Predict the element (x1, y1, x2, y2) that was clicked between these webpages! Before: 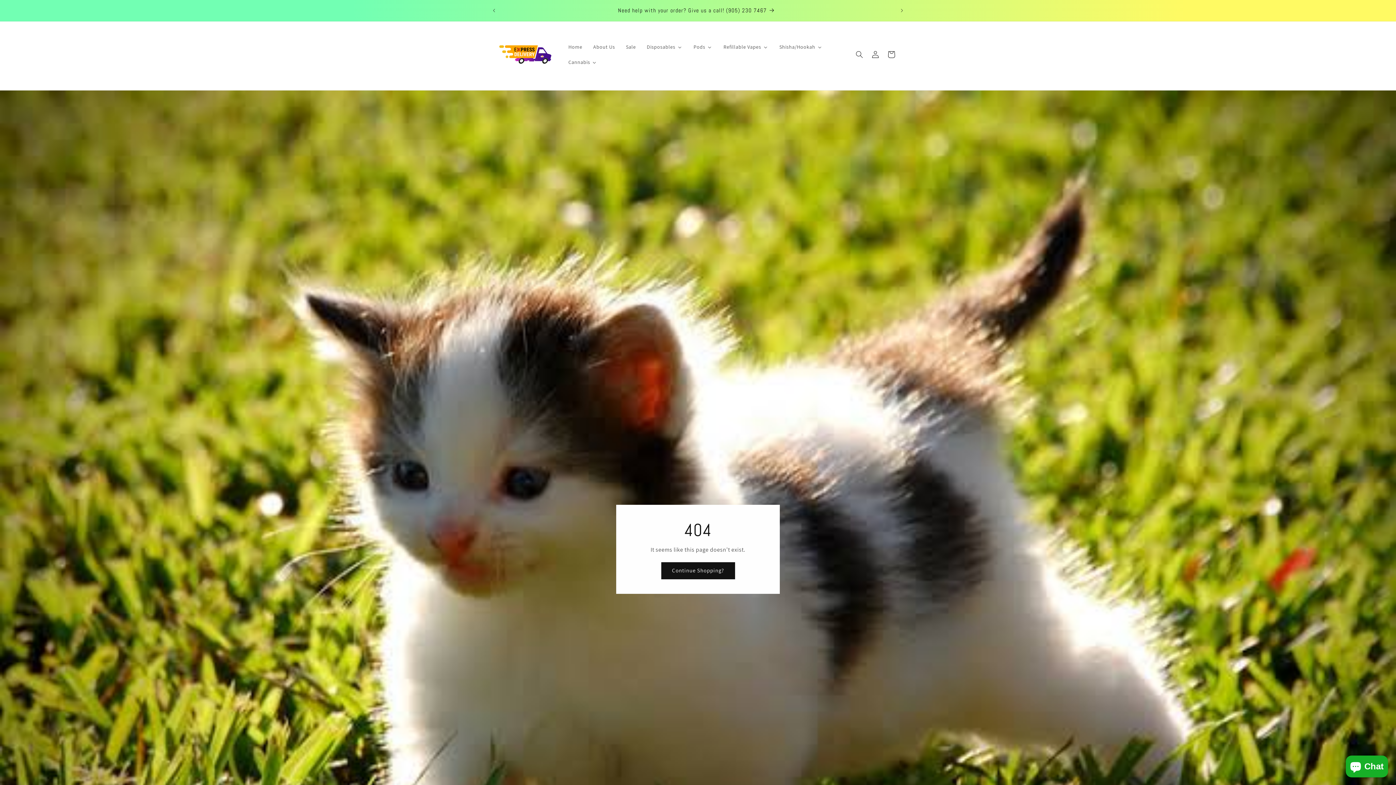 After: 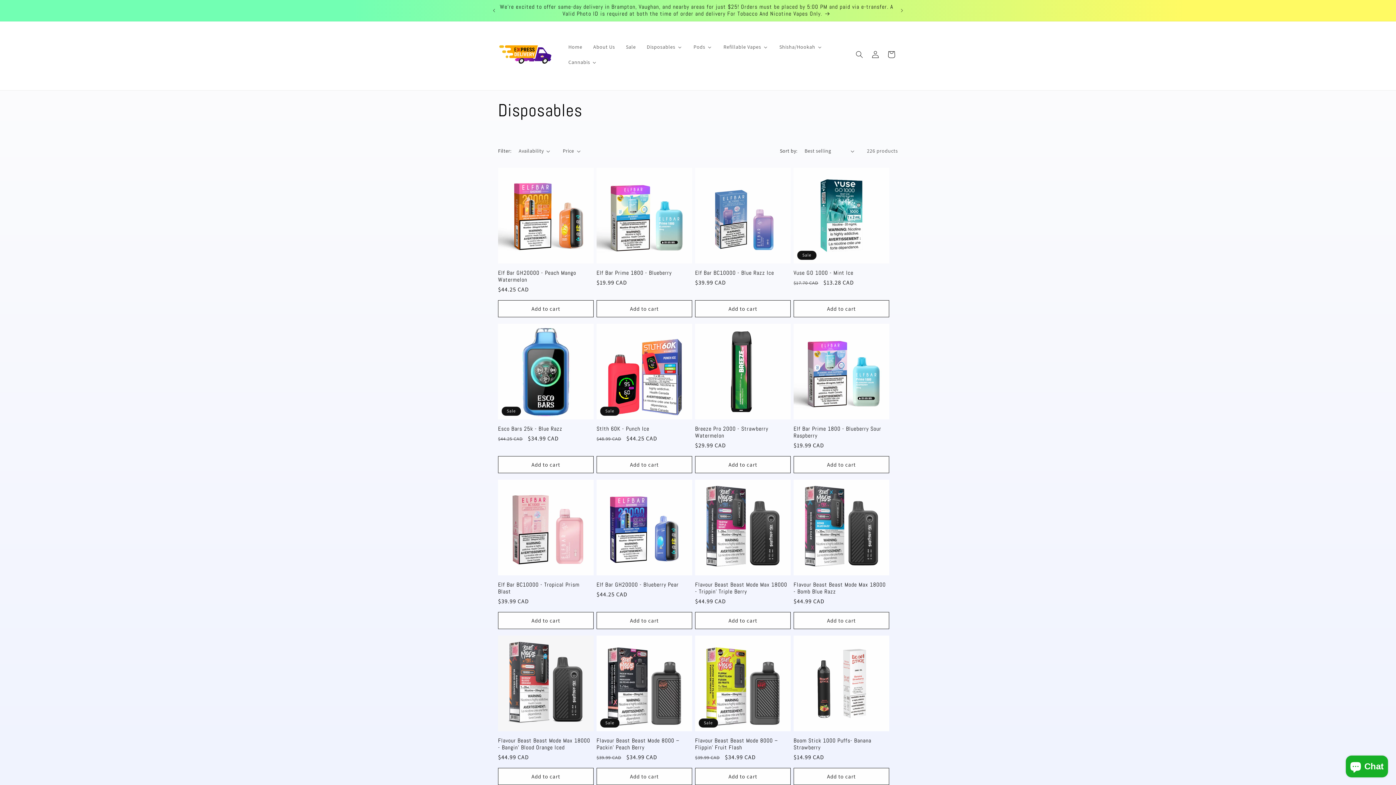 Action: bbox: (641, 39, 687, 54) label: Disposables